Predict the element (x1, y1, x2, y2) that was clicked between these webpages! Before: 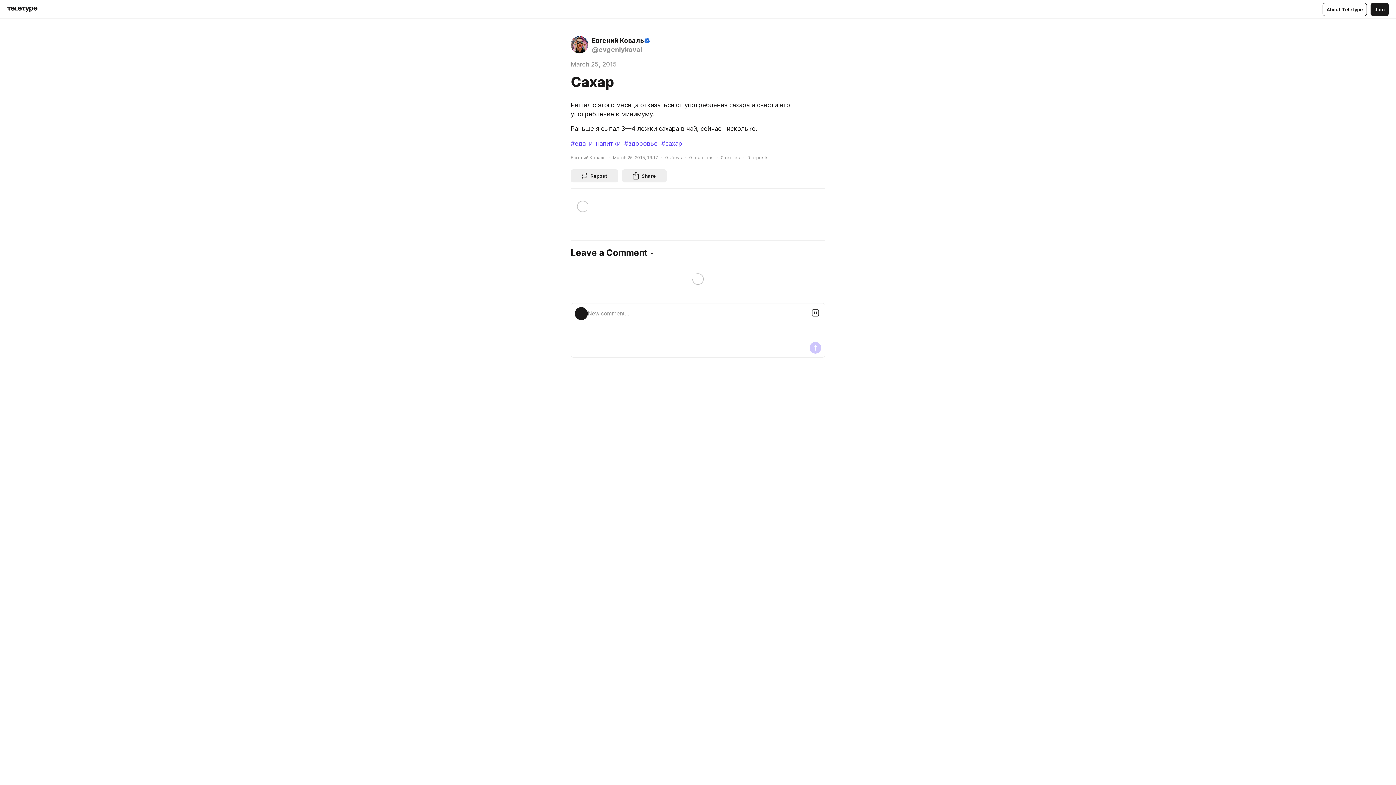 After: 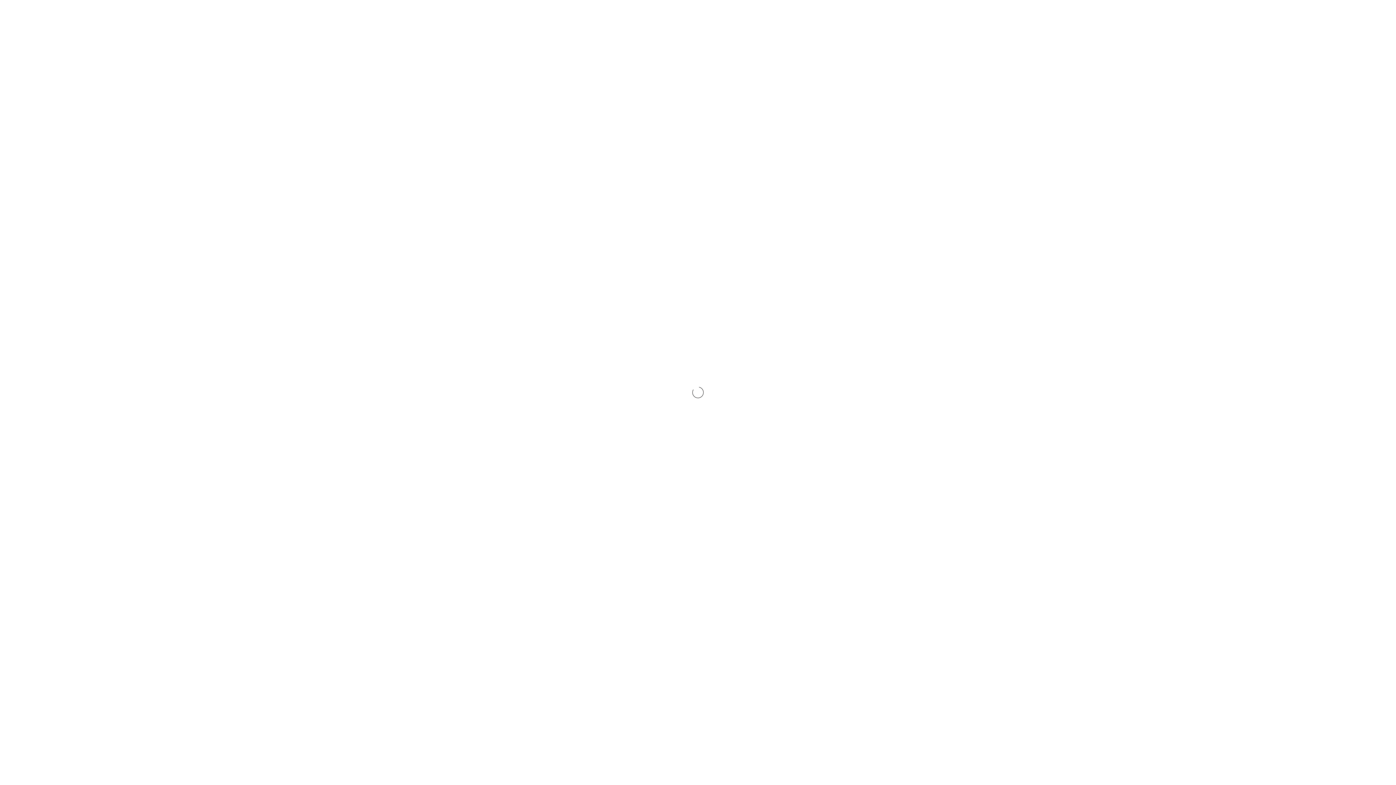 Action: bbox: (570, 152, 605, 163) label: Евгений Коваль